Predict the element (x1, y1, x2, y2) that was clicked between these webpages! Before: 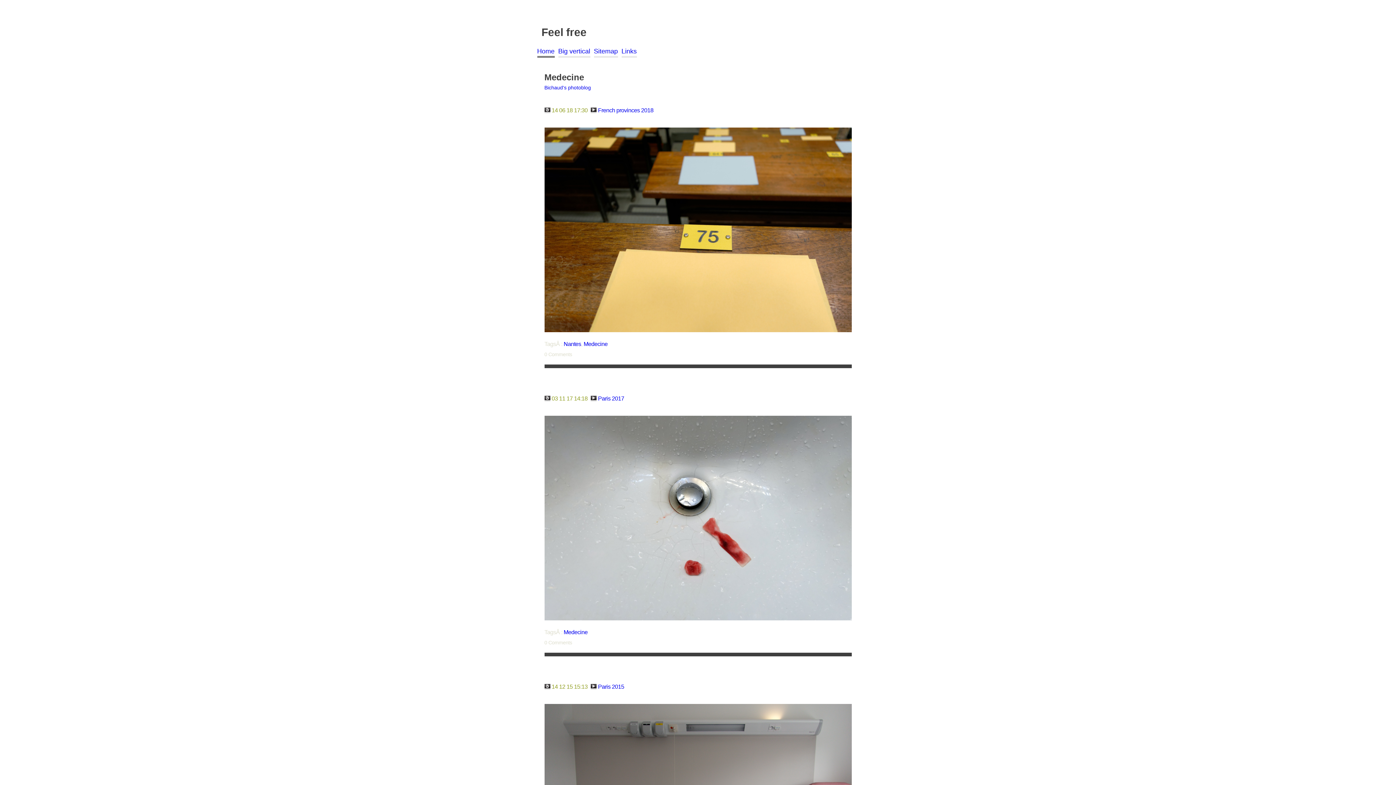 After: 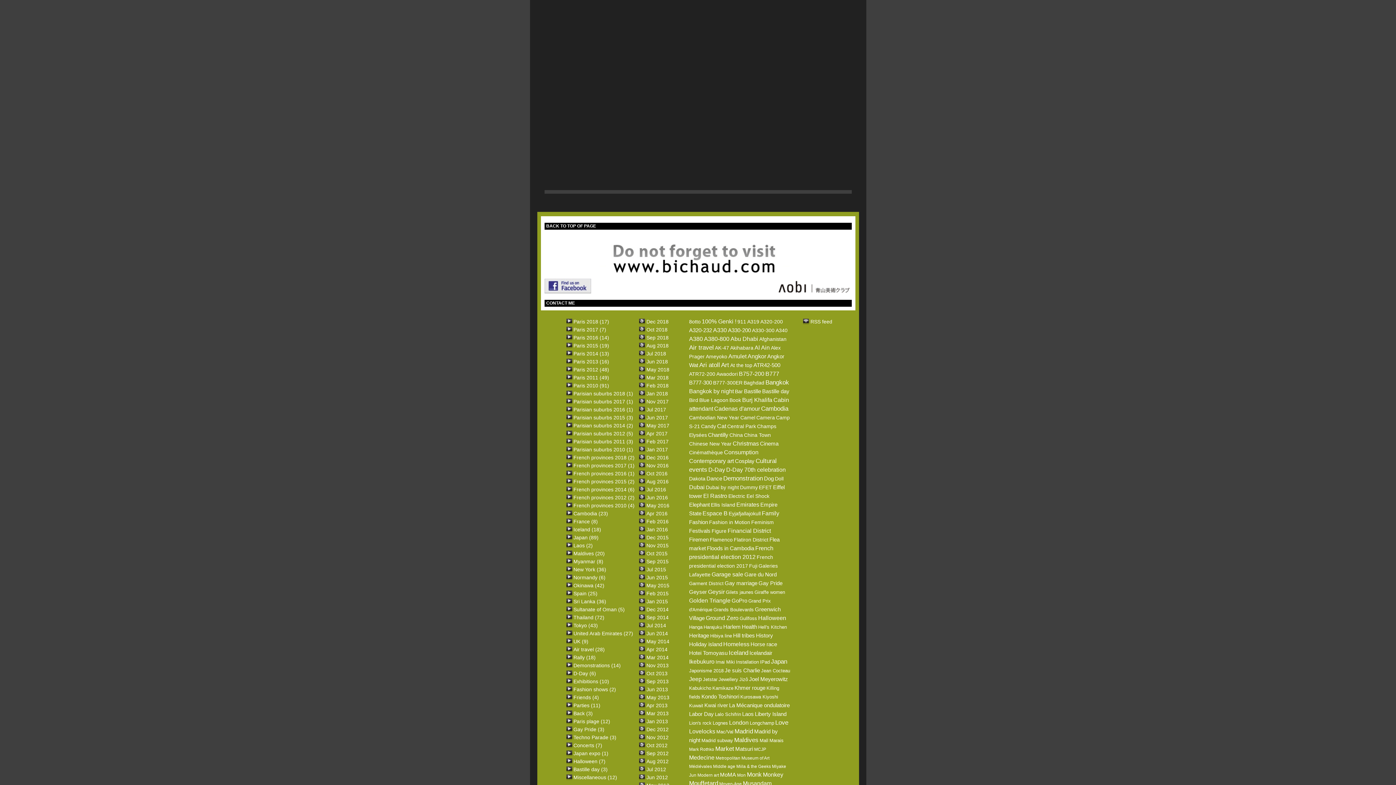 Action: bbox: (544, 351, 572, 357) label: 0 Comments